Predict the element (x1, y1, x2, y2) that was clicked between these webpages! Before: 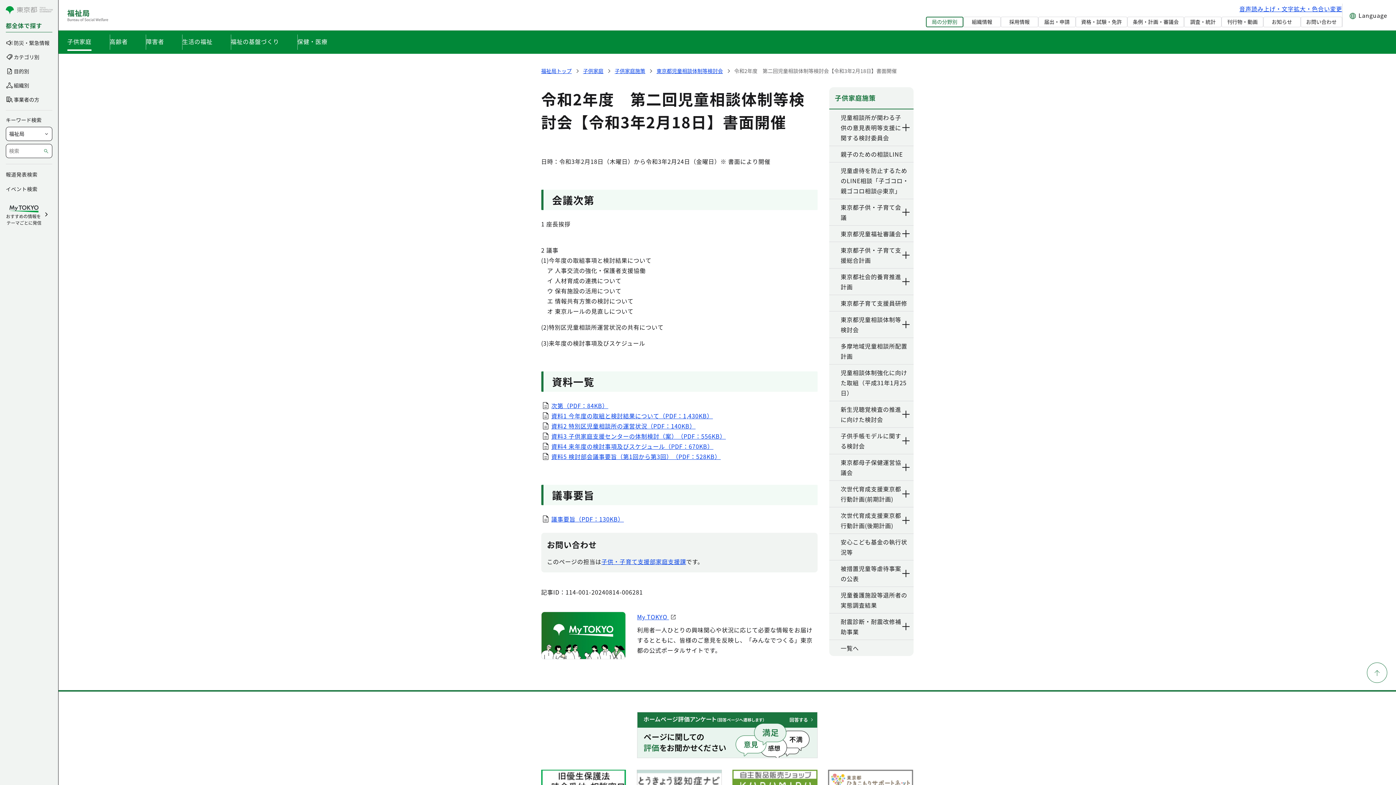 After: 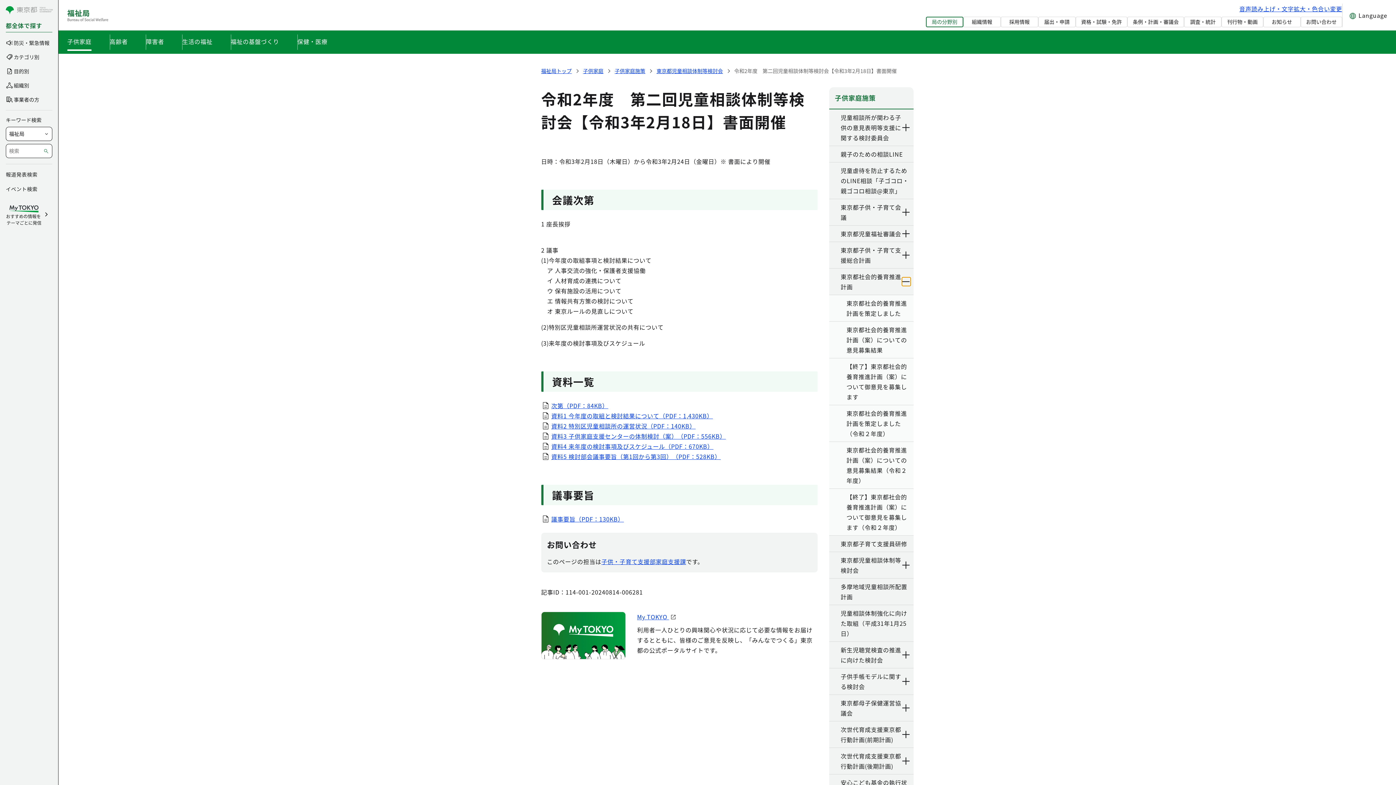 Action: bbox: (902, 277, 910, 286) label: 下層ページのリンクを表示する